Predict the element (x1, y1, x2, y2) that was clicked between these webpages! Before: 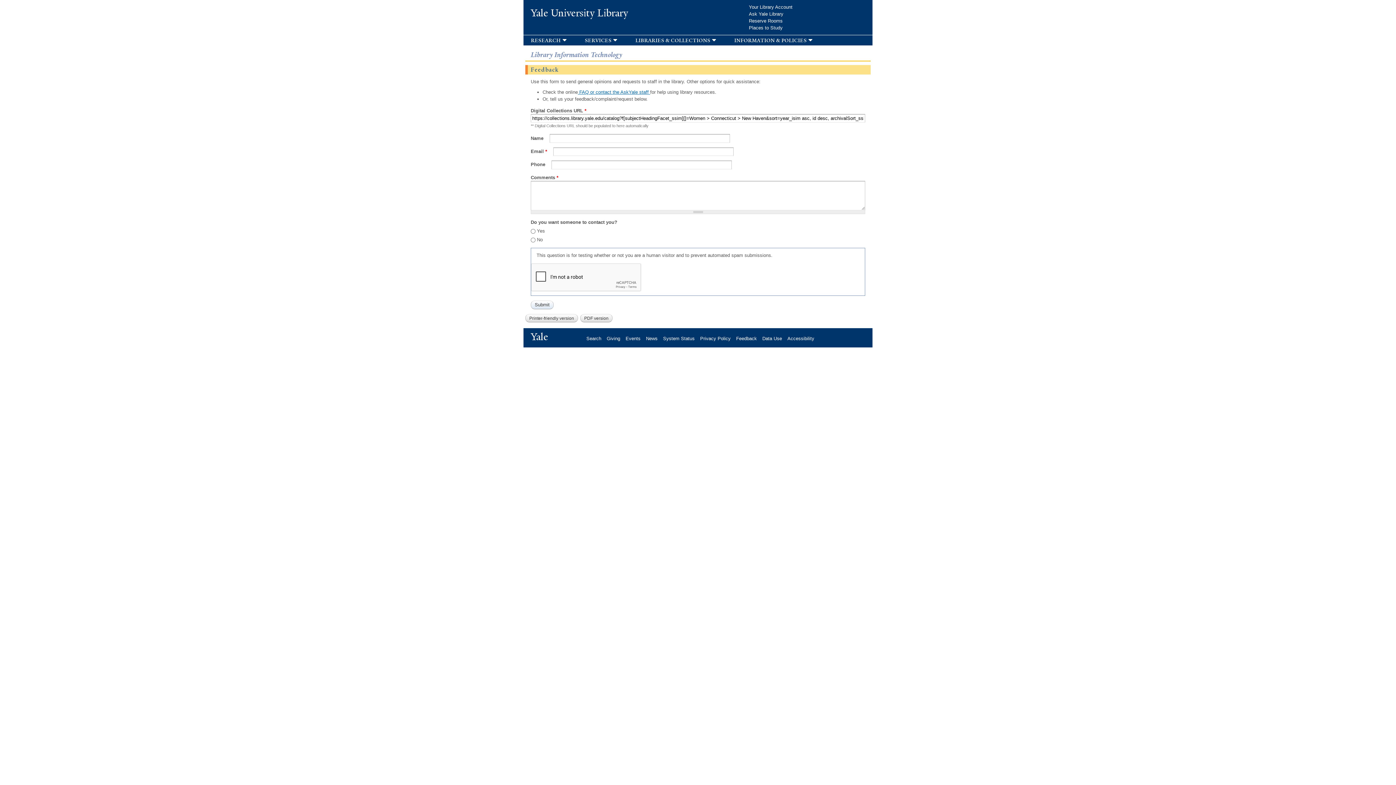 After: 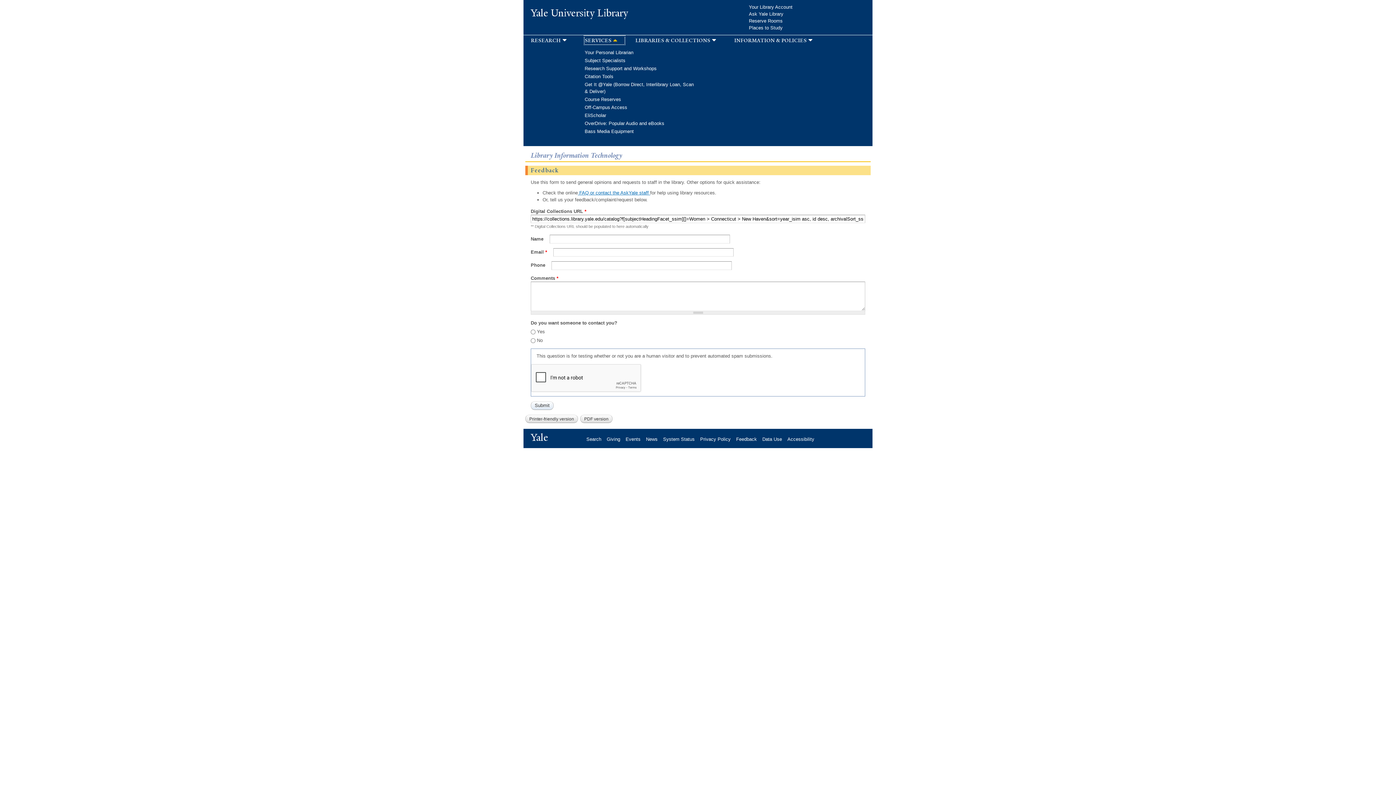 Action: label: services bbox: (584, 36, 624, 44)